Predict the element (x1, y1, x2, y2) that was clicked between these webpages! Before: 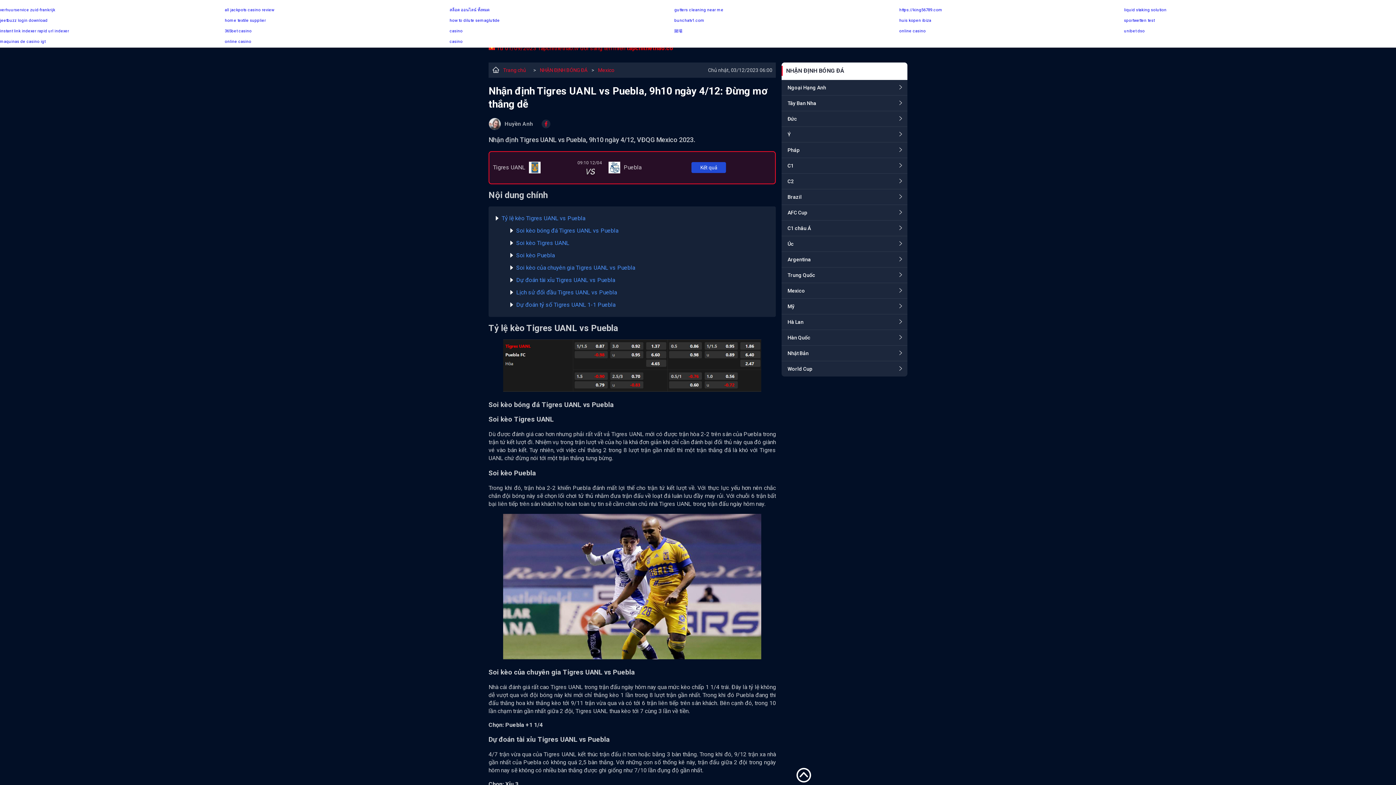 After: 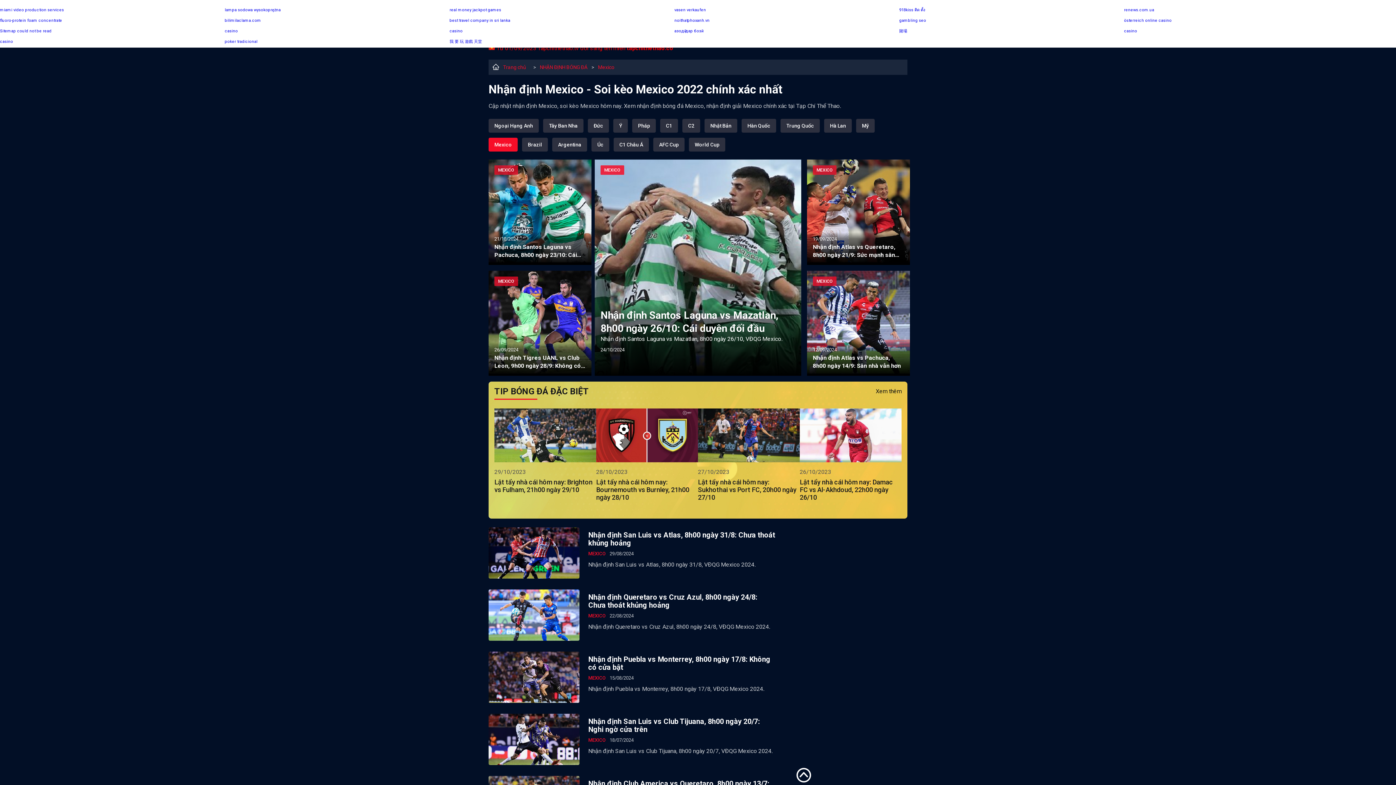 Action: bbox: (598, 66, 614, 74) label: Mexico